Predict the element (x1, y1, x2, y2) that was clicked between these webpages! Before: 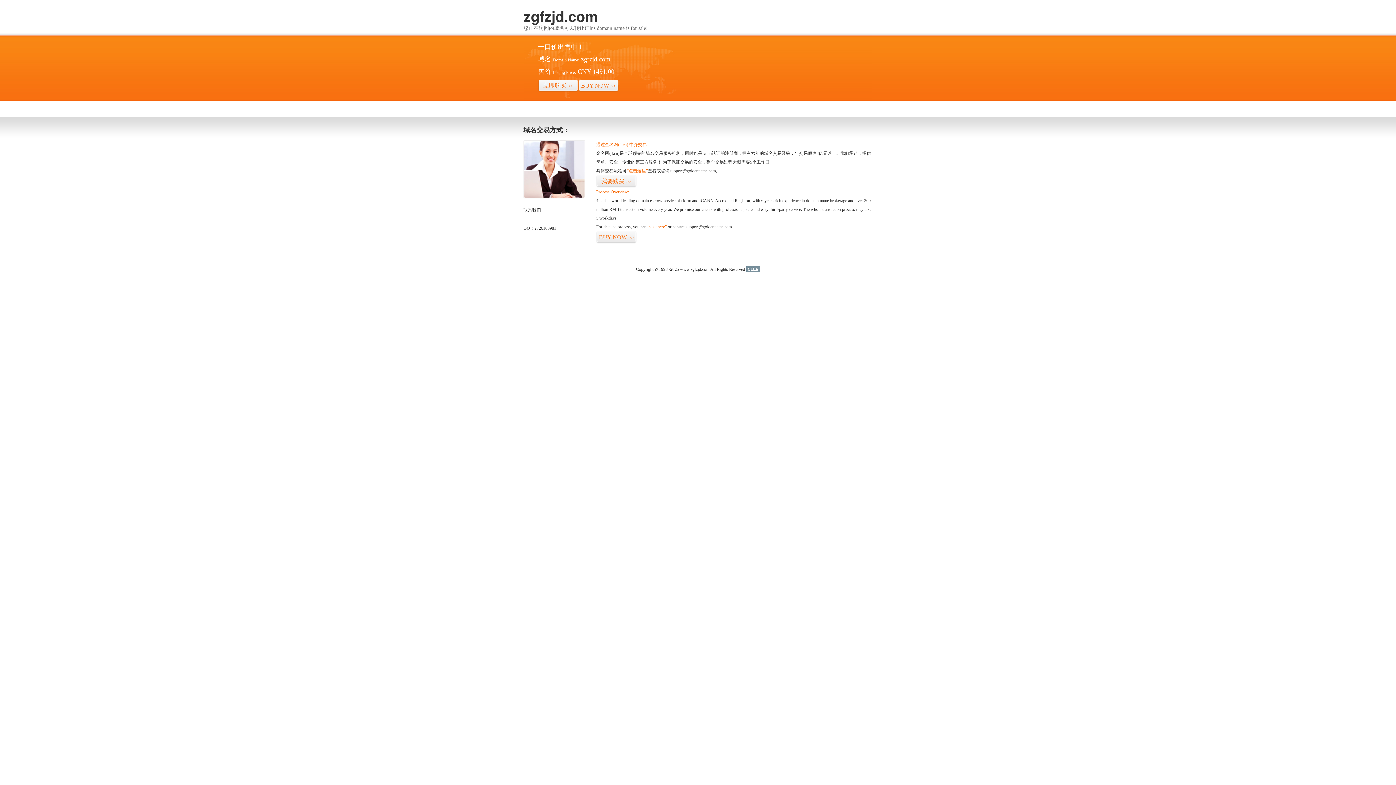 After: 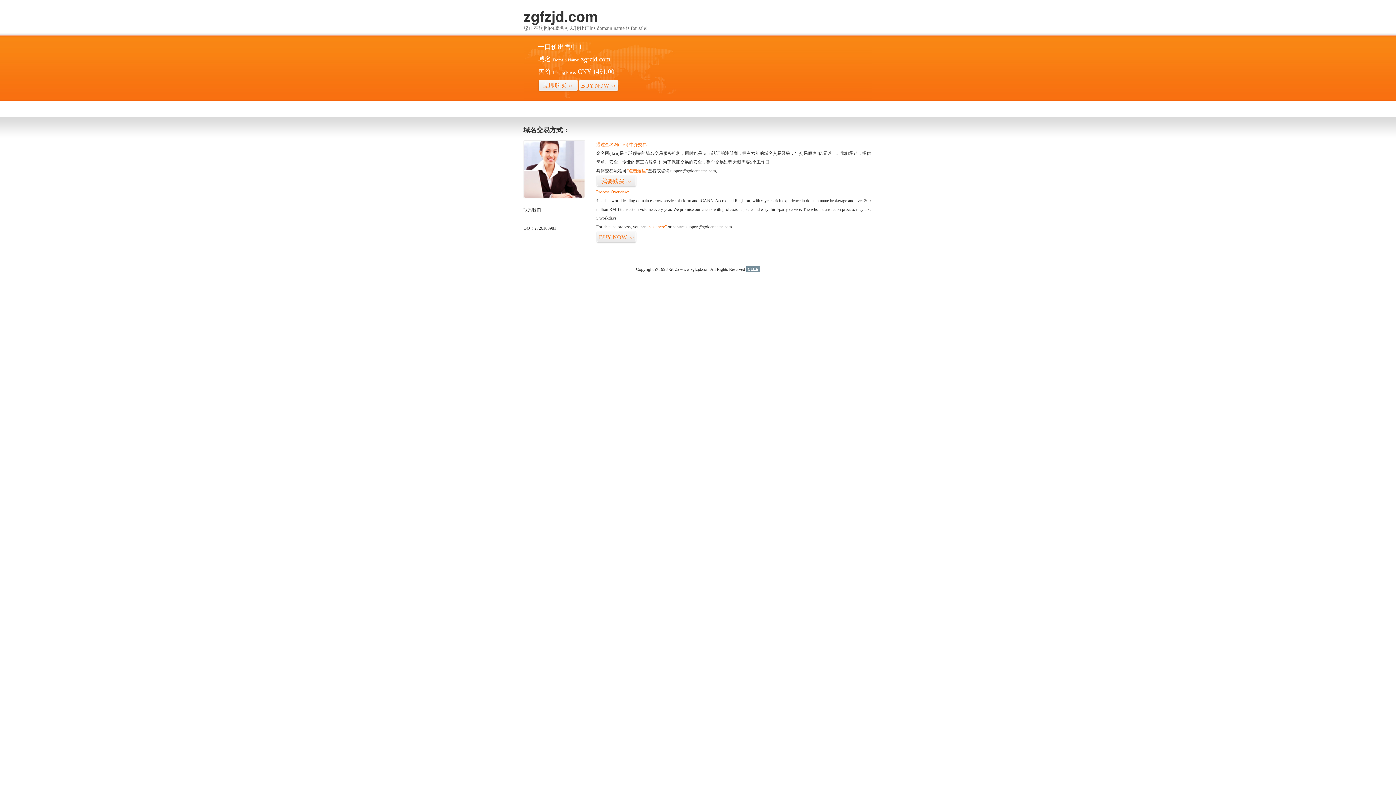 Action: label: 51La bbox: (746, 266, 760, 272)